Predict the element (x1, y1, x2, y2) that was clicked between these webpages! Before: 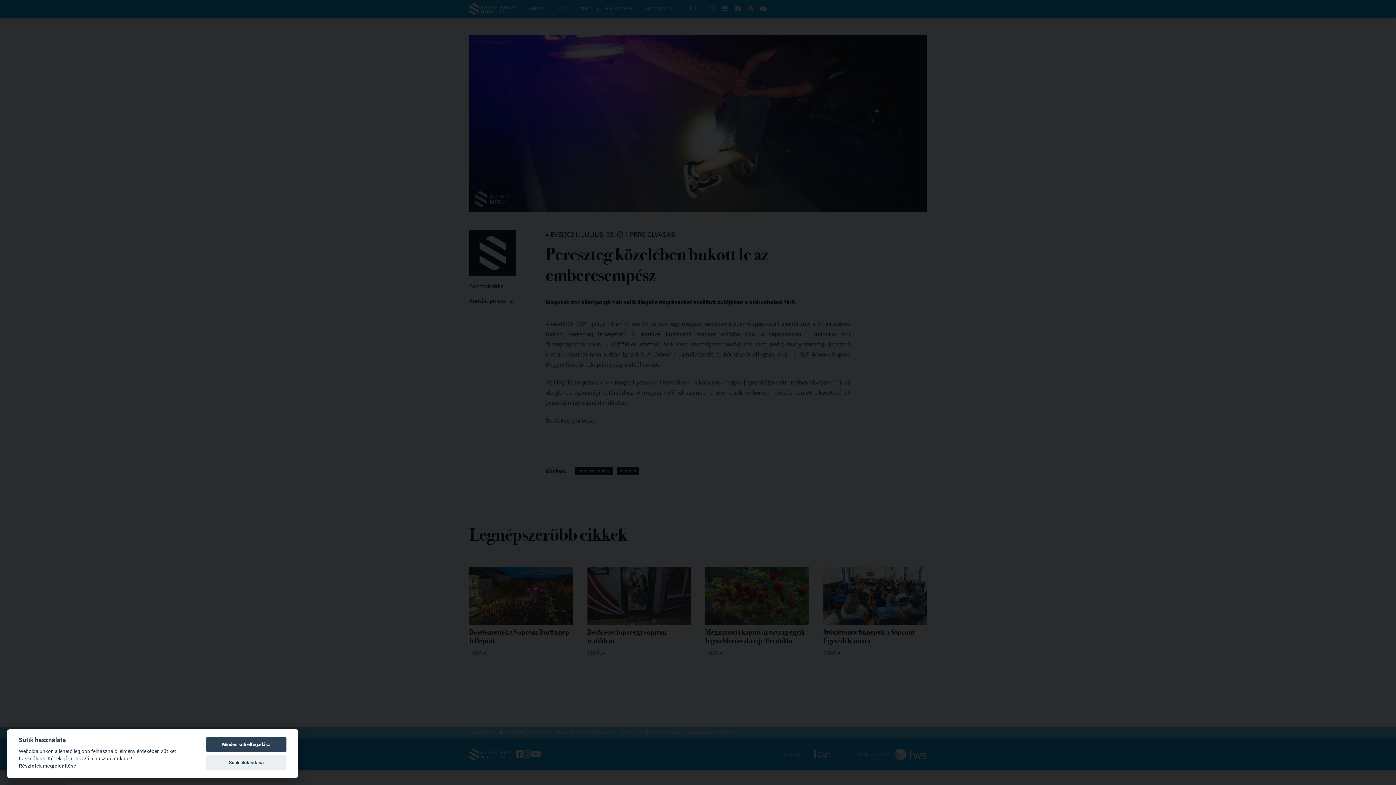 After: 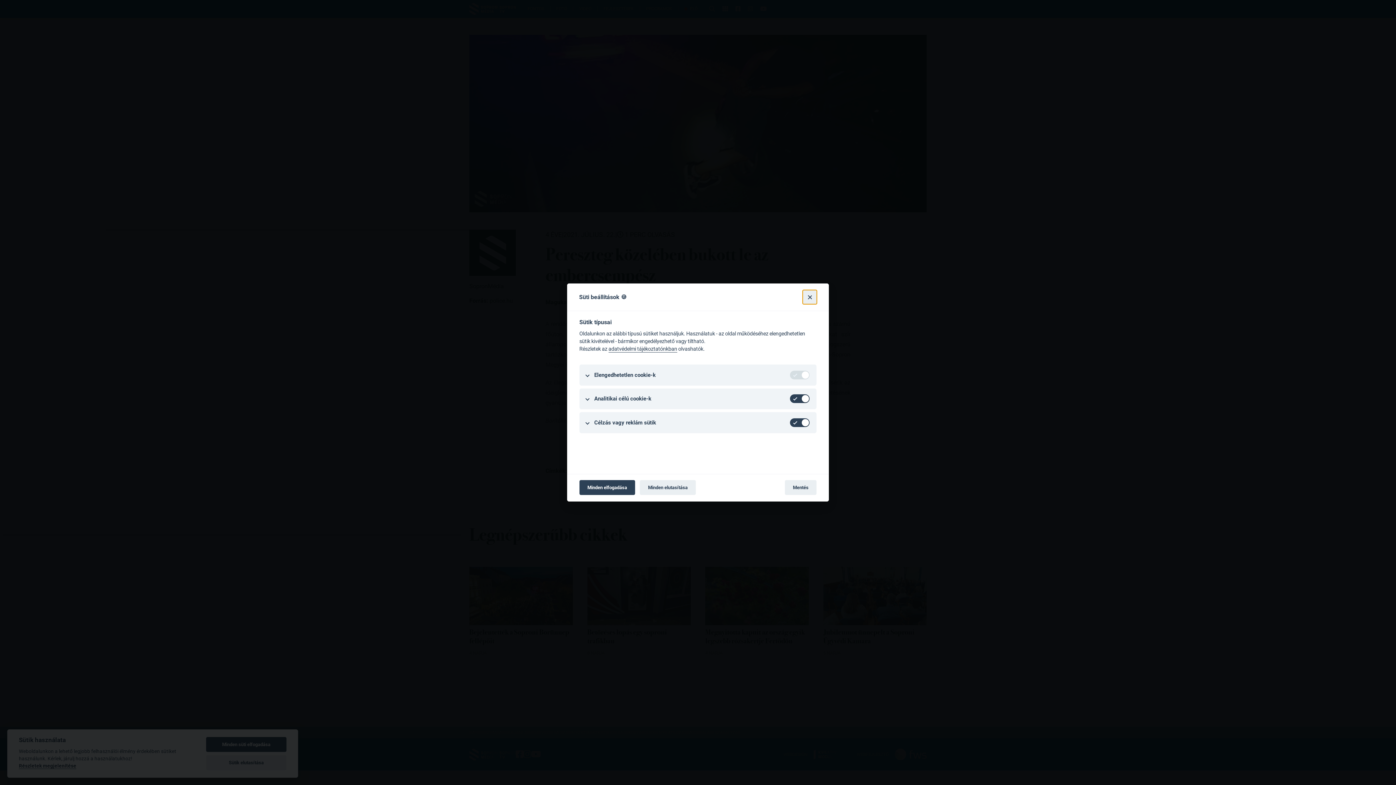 Action: label: Részletek megjelenítése bbox: (18, 763, 76, 769)